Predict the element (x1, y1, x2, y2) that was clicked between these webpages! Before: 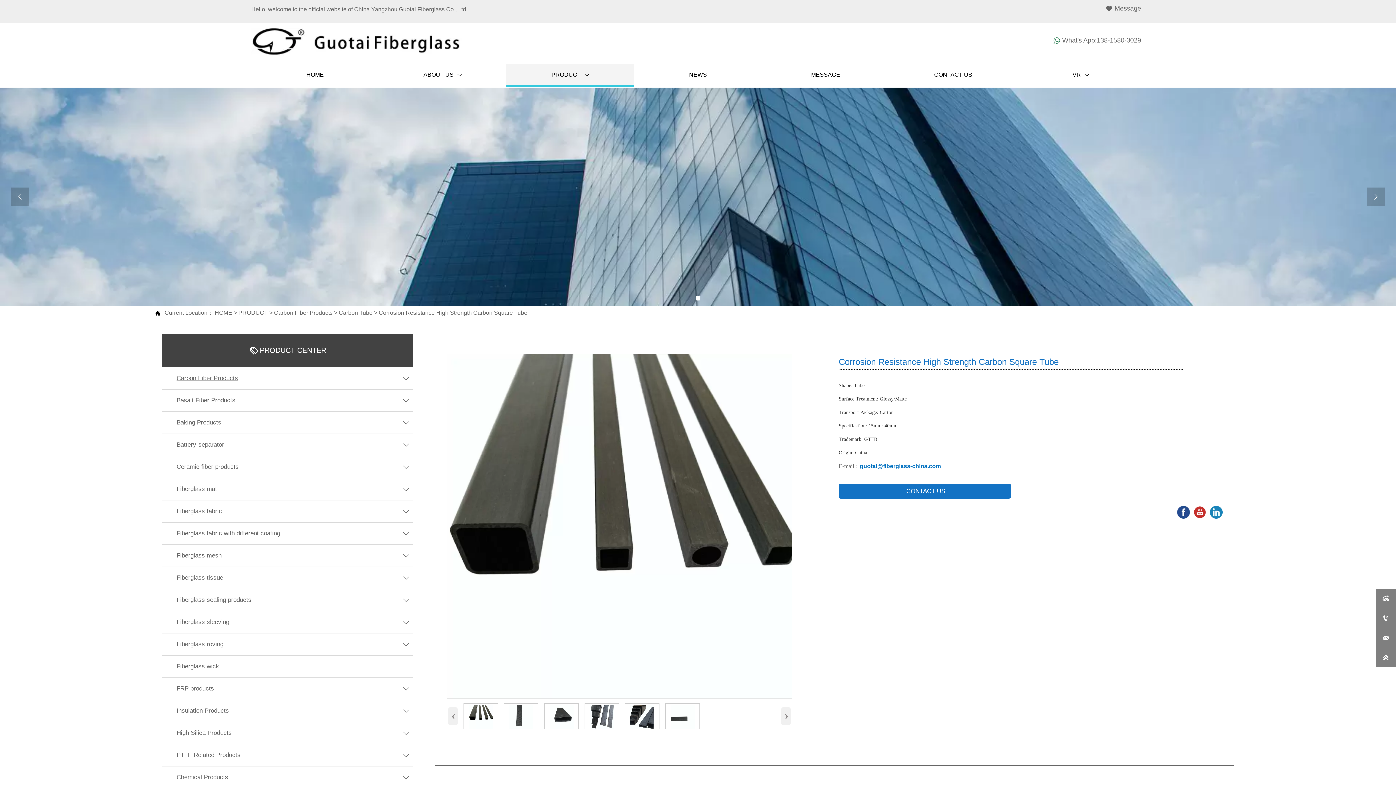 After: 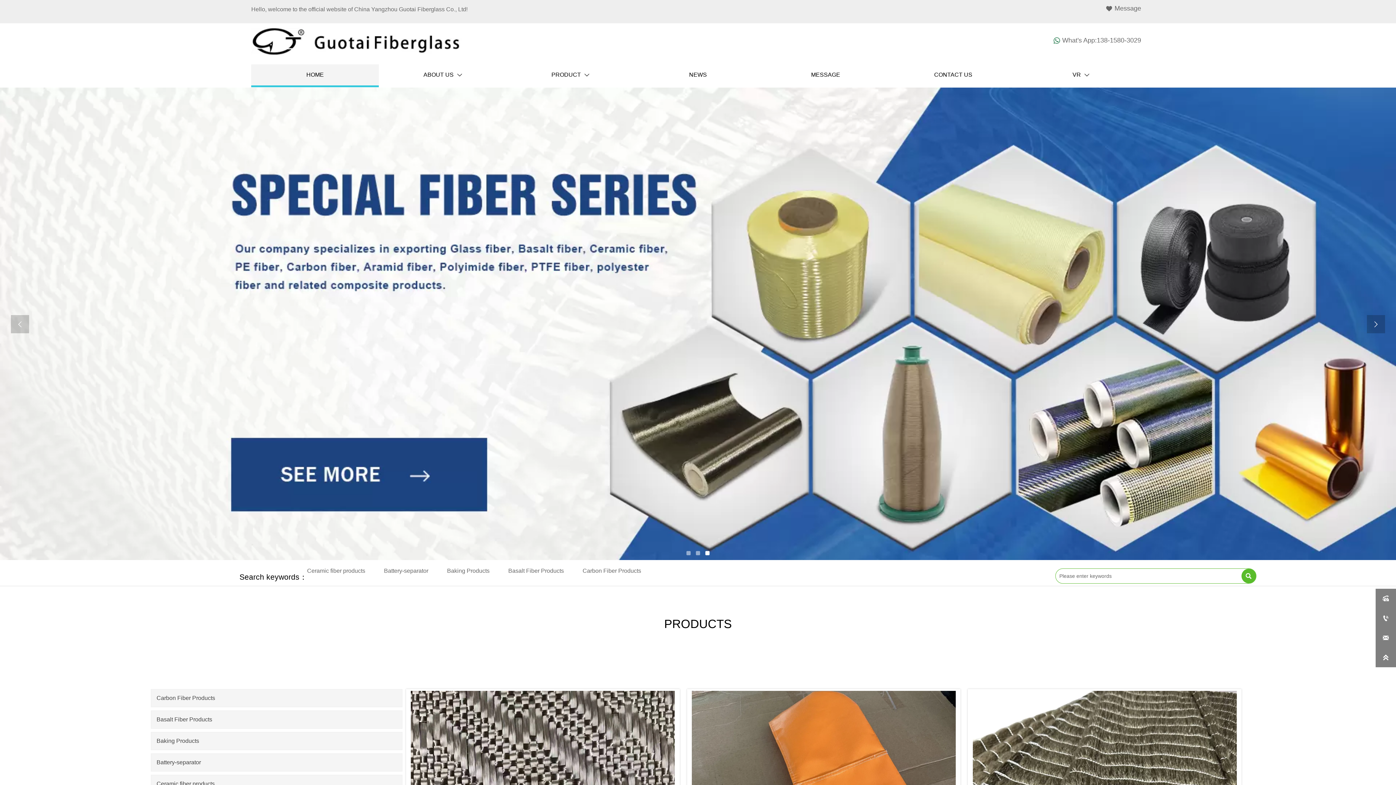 Action: bbox: (214, 309, 232, 316) label: HOME